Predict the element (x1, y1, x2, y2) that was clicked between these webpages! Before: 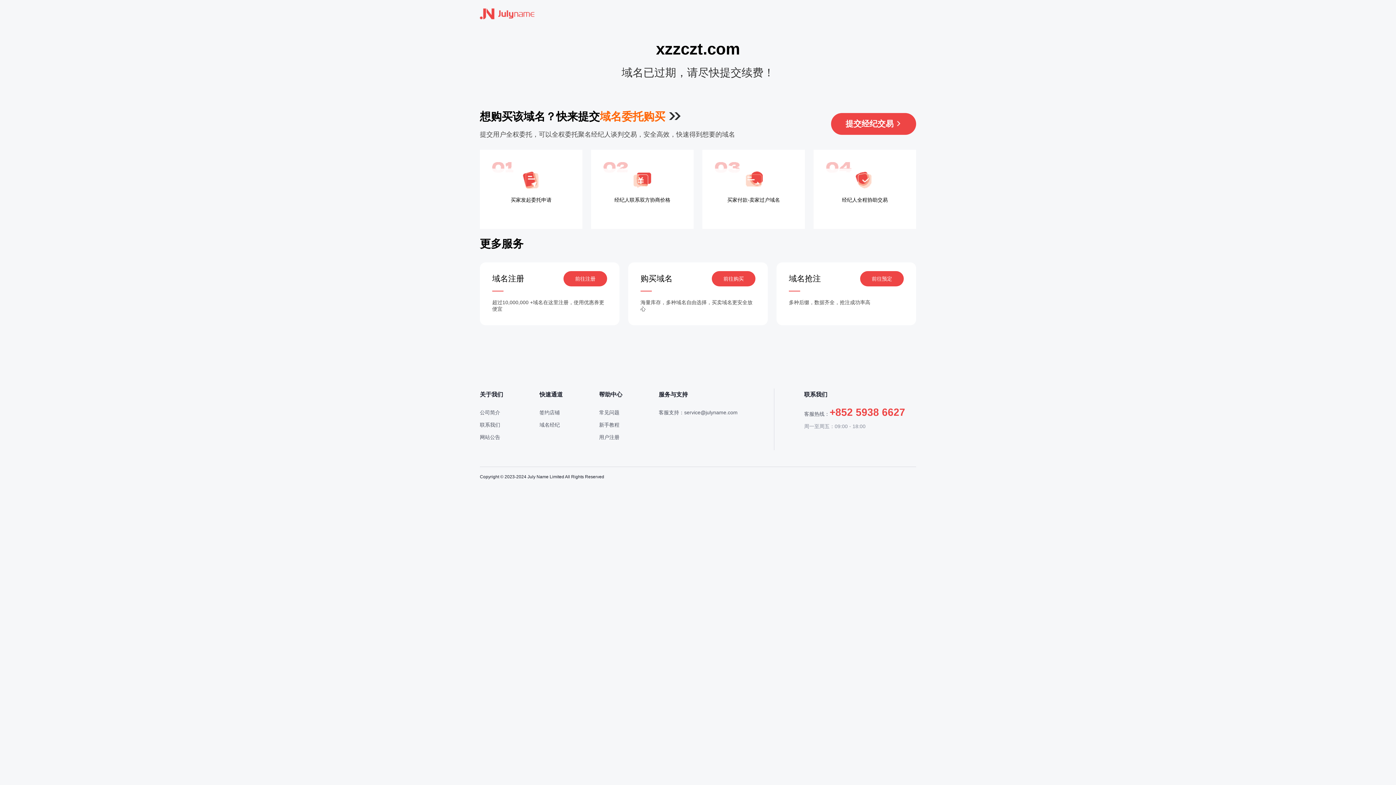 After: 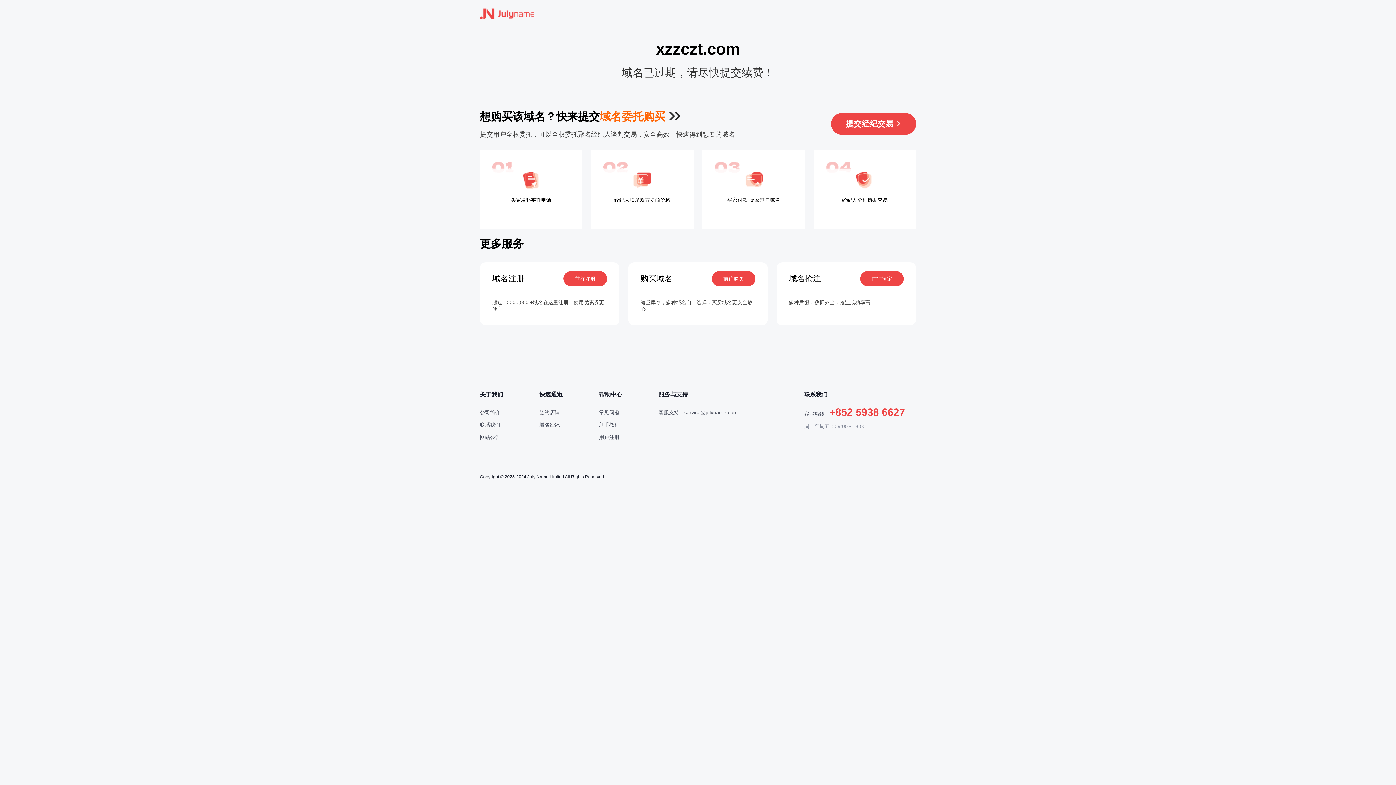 Action: bbox: (563, 271, 607, 286) label: 前往注册